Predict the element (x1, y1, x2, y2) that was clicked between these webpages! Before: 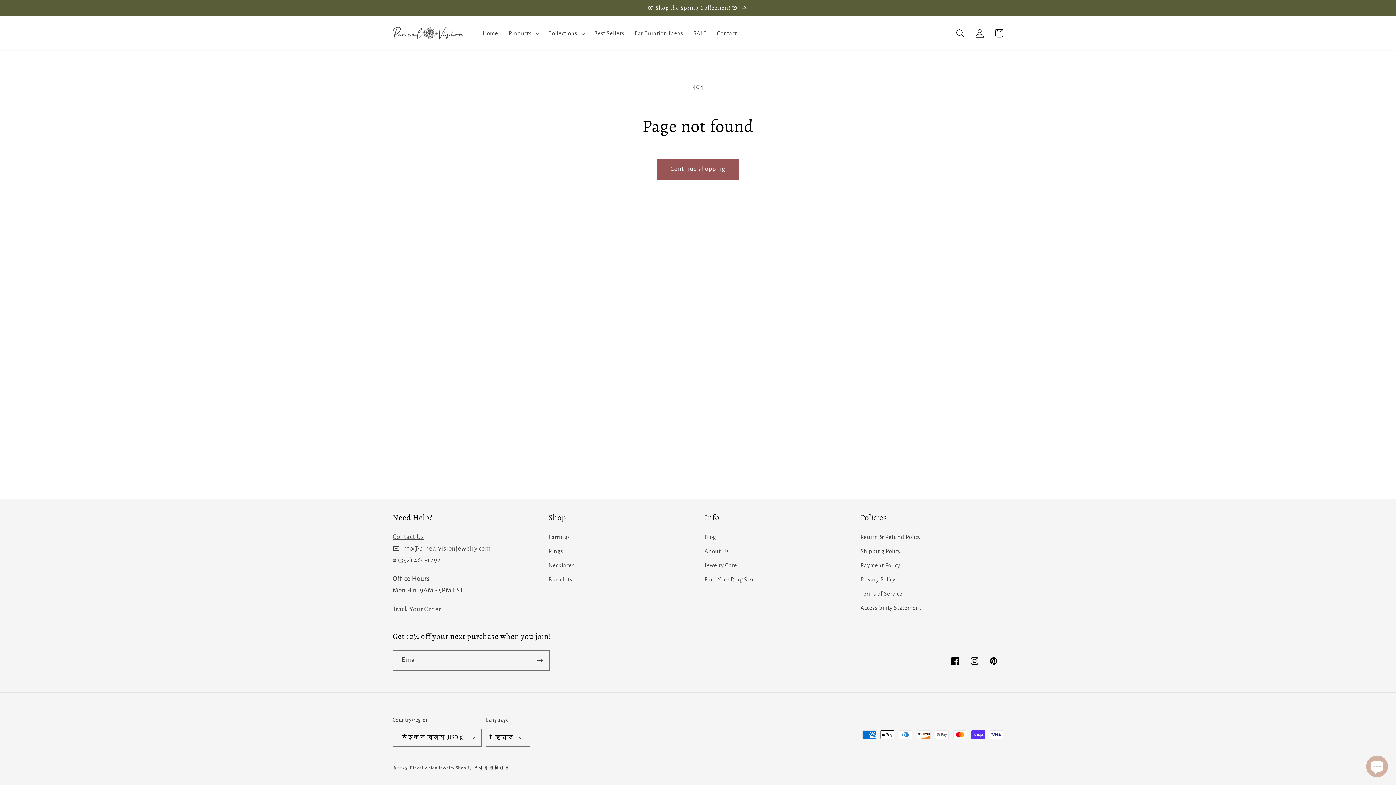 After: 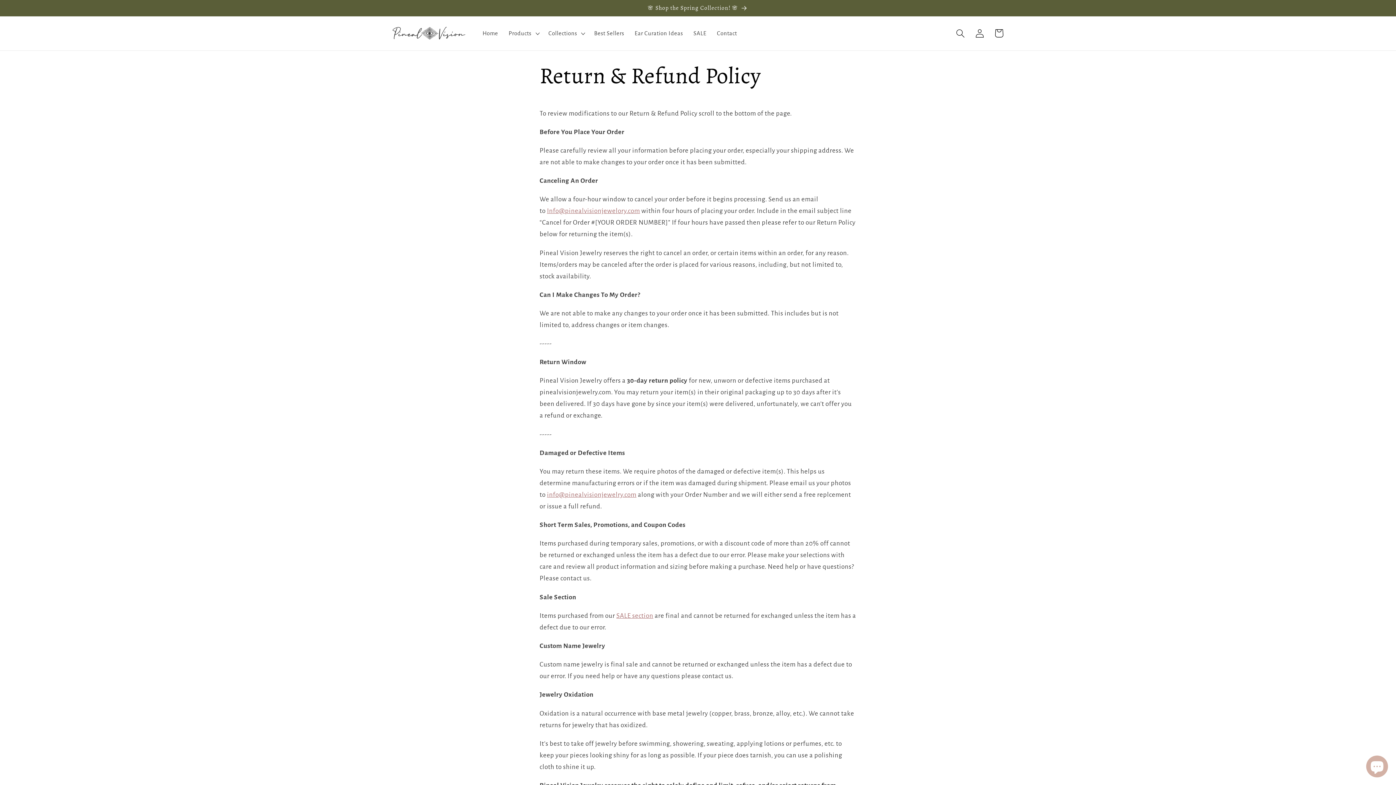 Action: bbox: (860, 532, 921, 544) label: Return & Refund Policy